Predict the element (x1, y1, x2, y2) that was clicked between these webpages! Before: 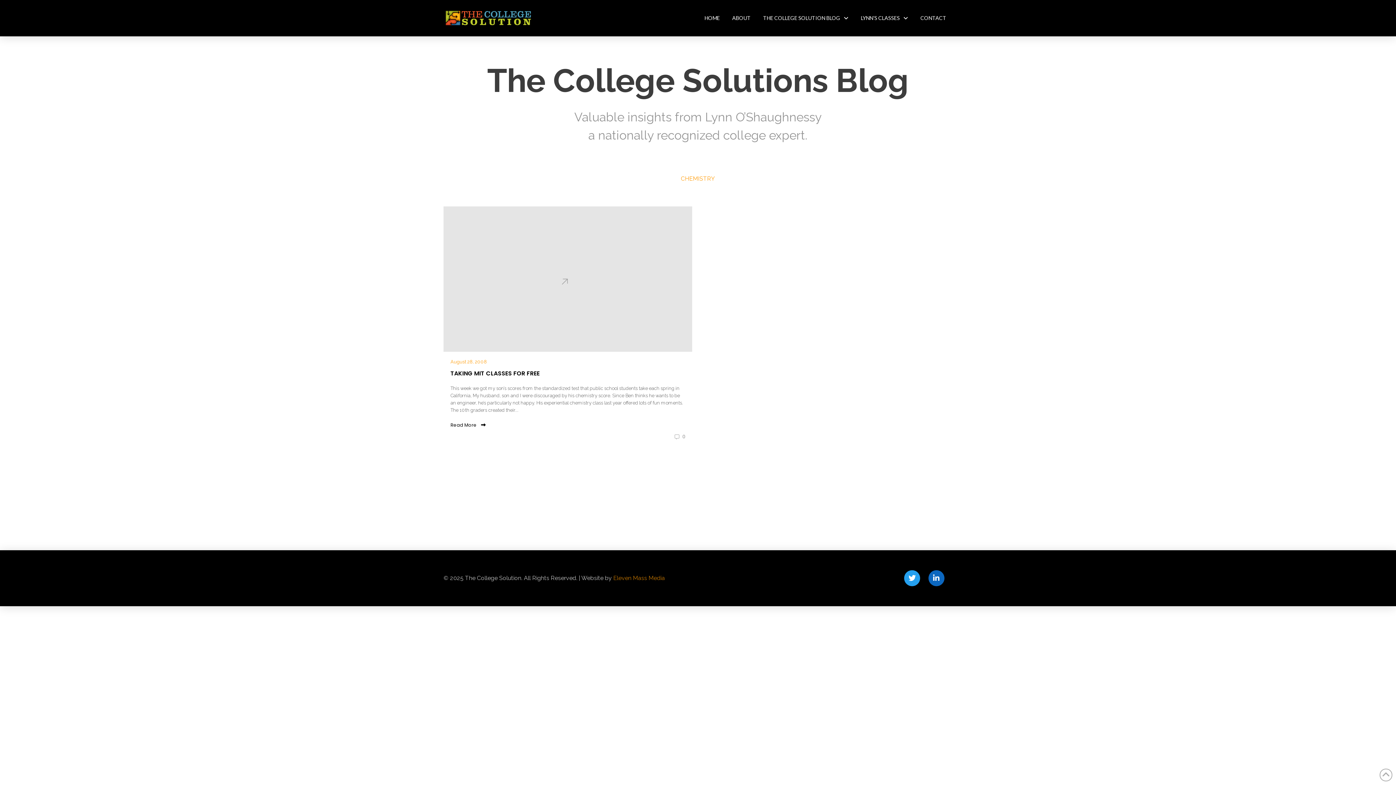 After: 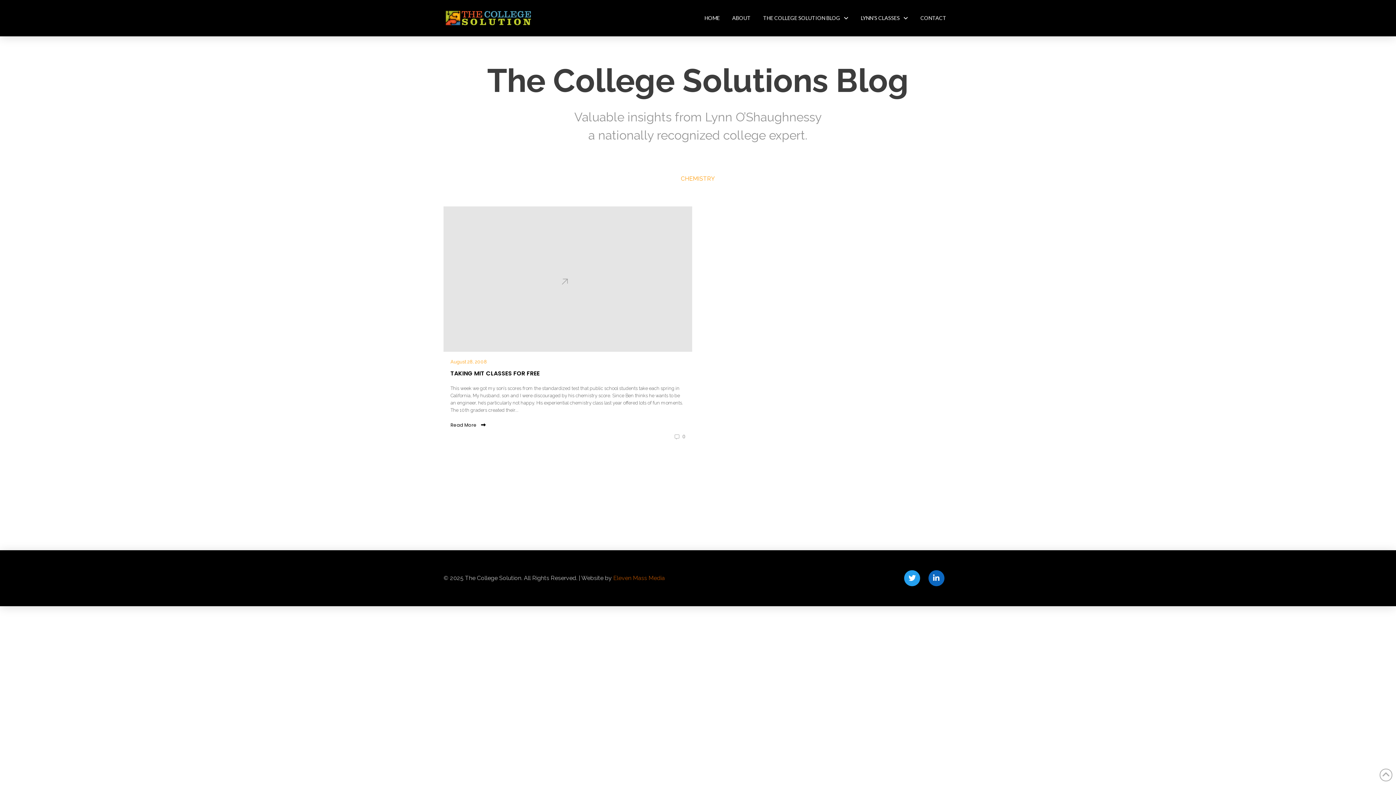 Action: bbox: (613, 575, 665, 581) label: Eleven Mass Media